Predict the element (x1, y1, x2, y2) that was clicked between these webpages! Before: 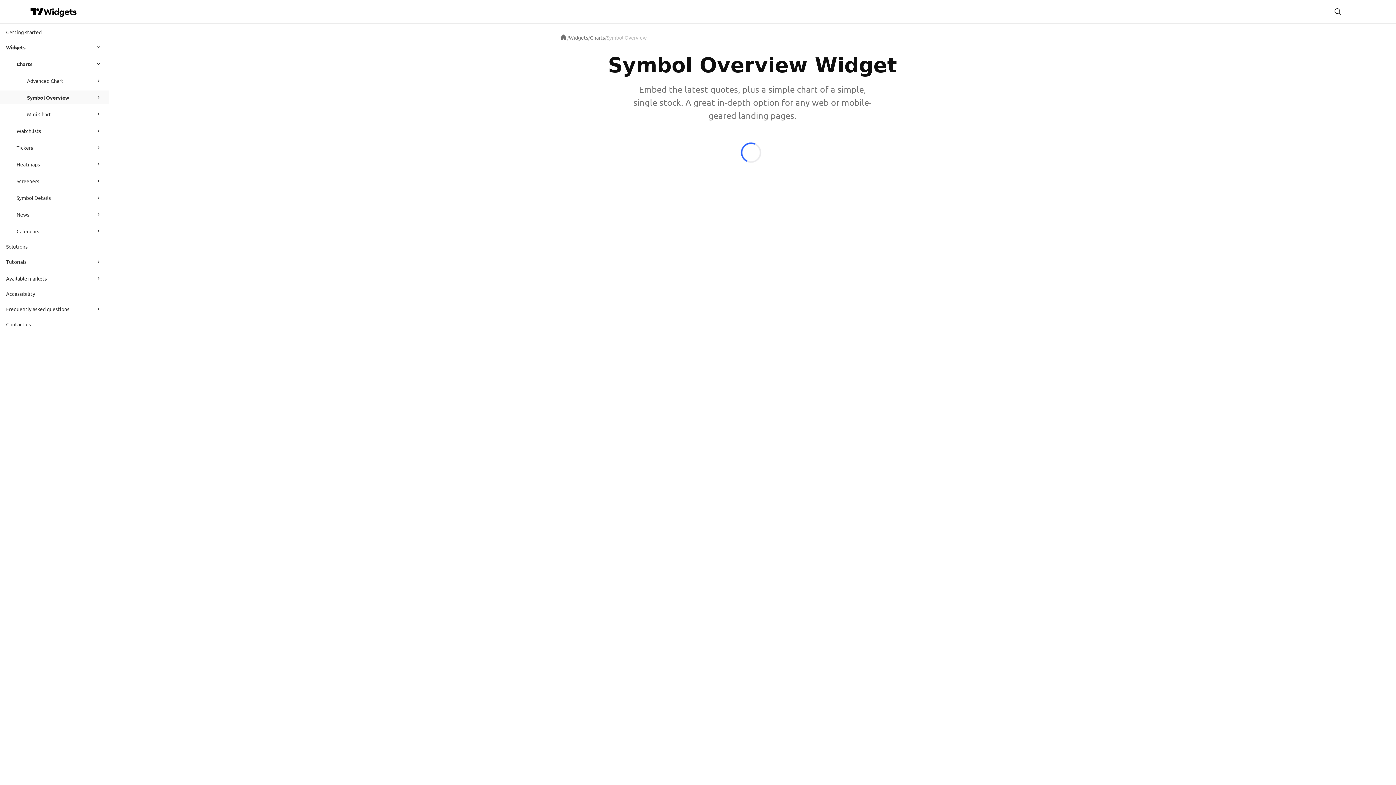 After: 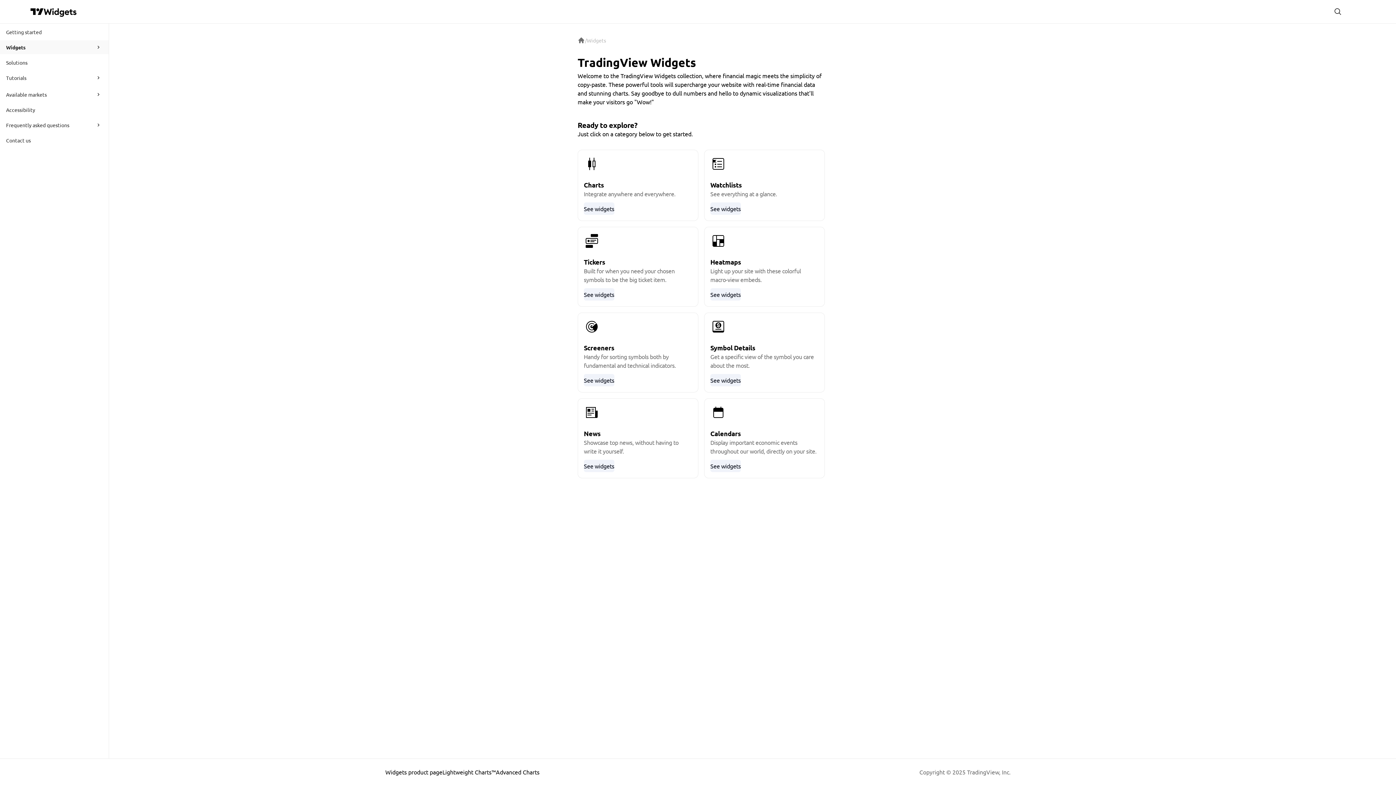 Action: label: Widgets bbox: (569, 34, 588, 40)